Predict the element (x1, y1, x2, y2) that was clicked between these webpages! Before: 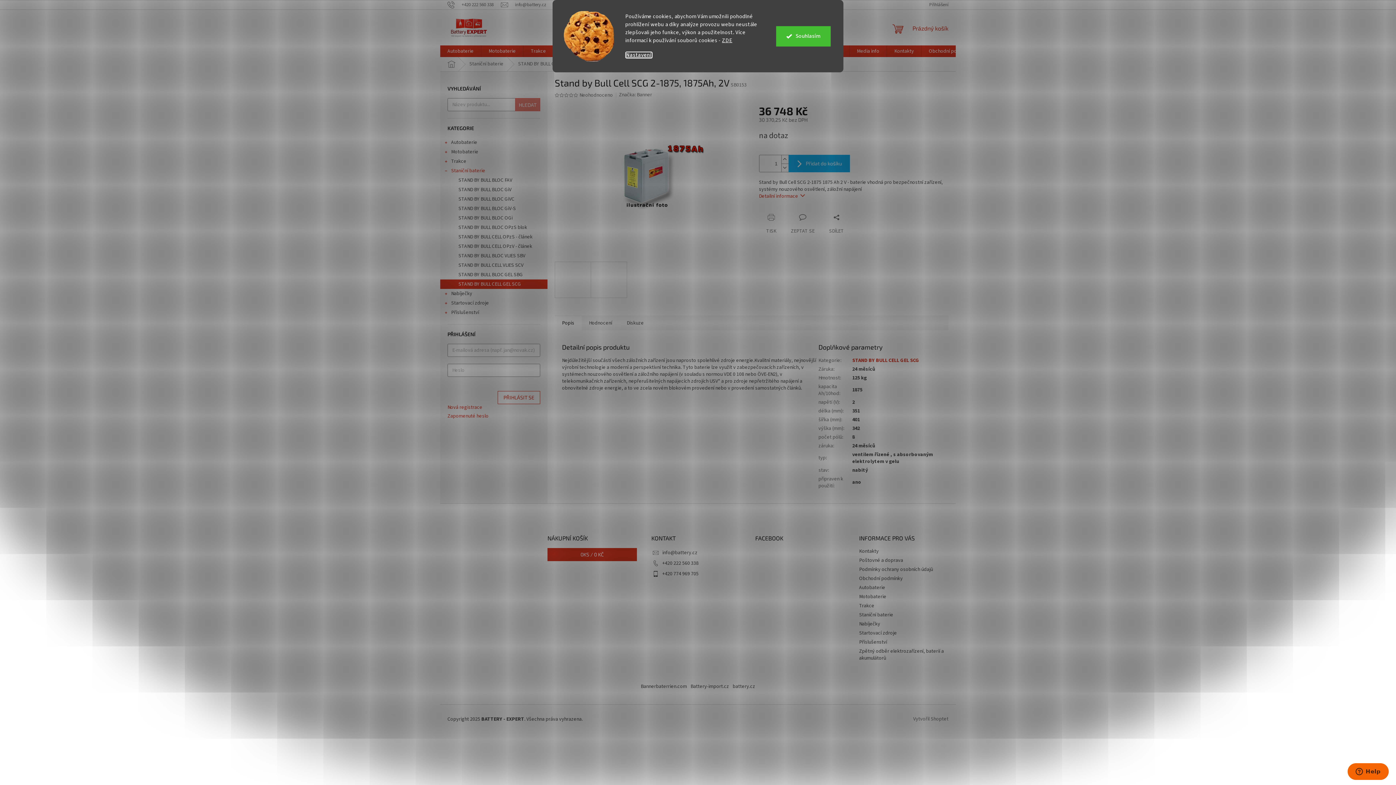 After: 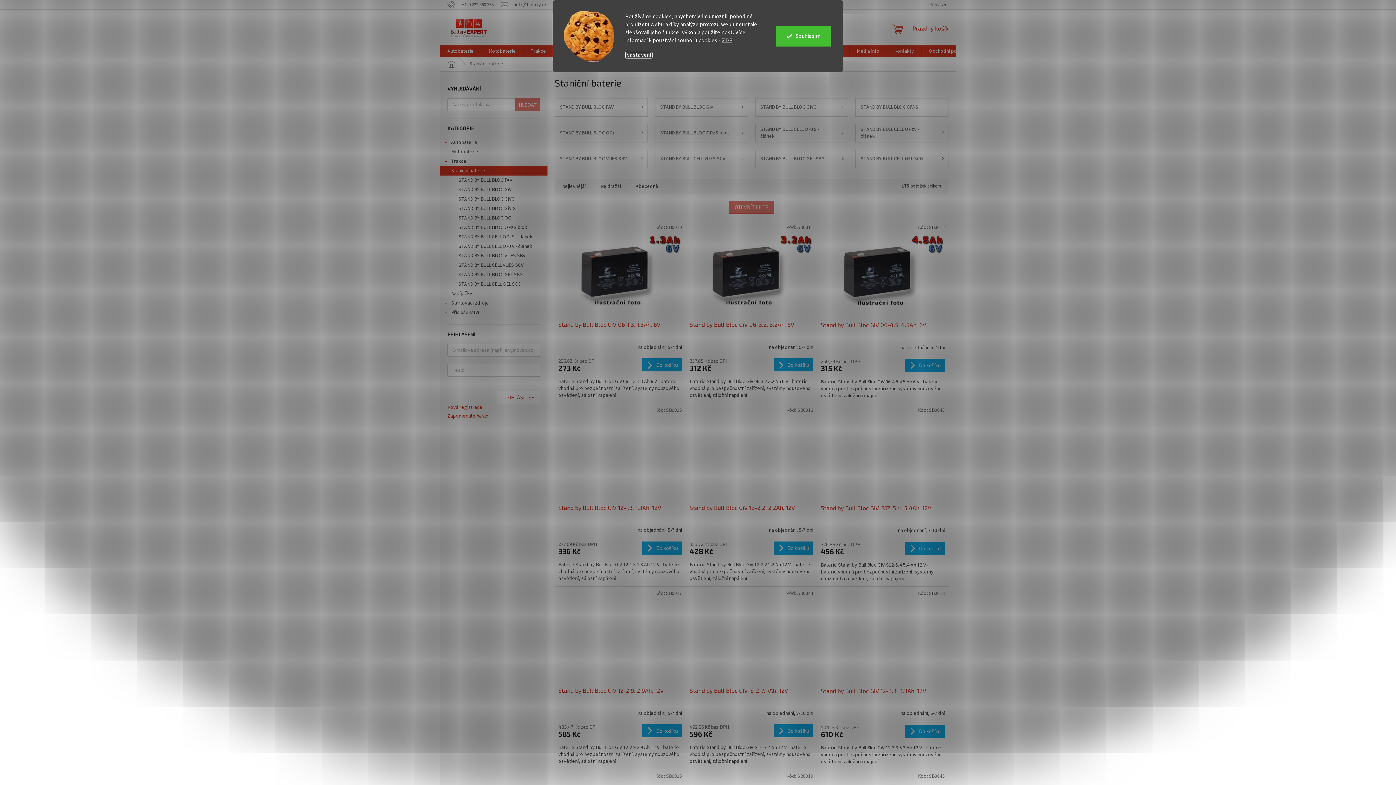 Action: label: Staniční baterie
  bbox: (440, 166, 547, 175)